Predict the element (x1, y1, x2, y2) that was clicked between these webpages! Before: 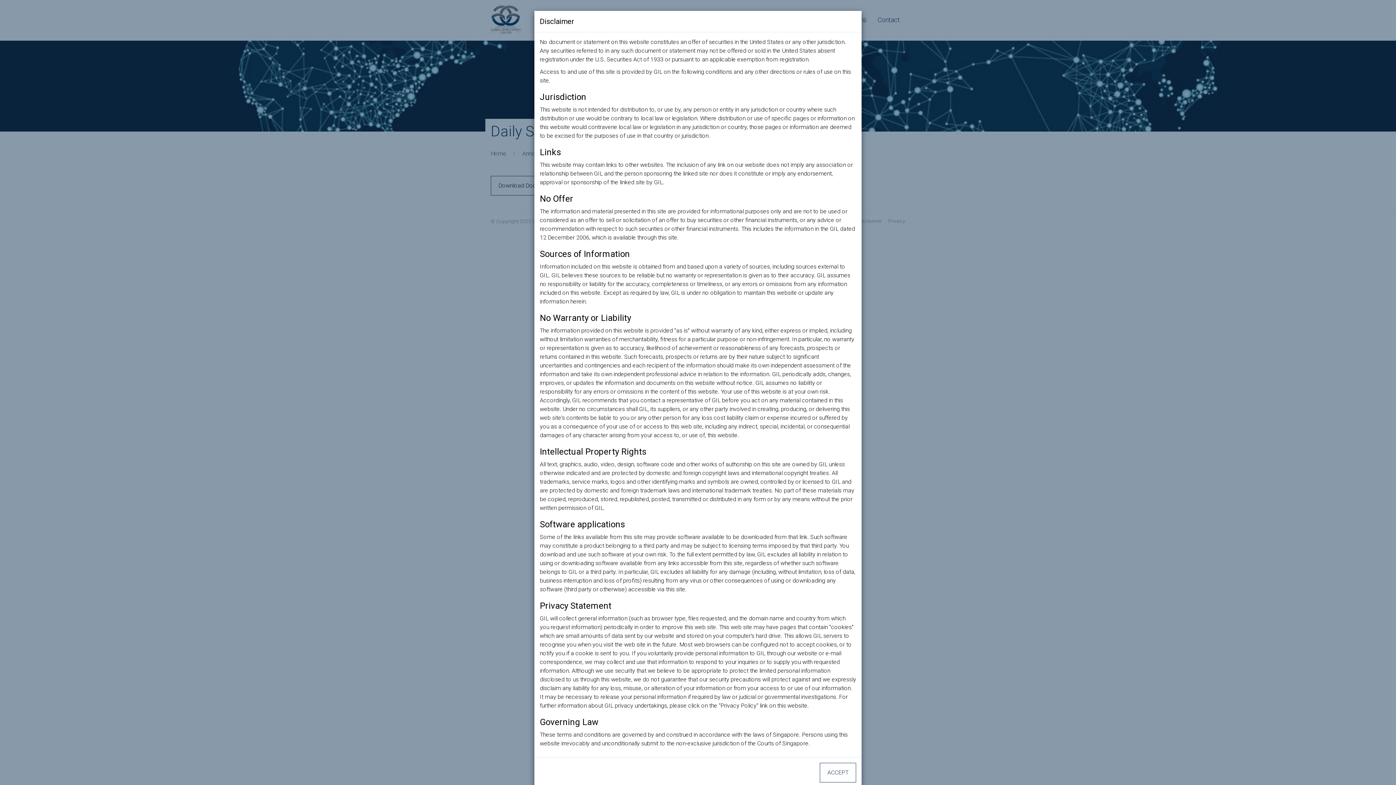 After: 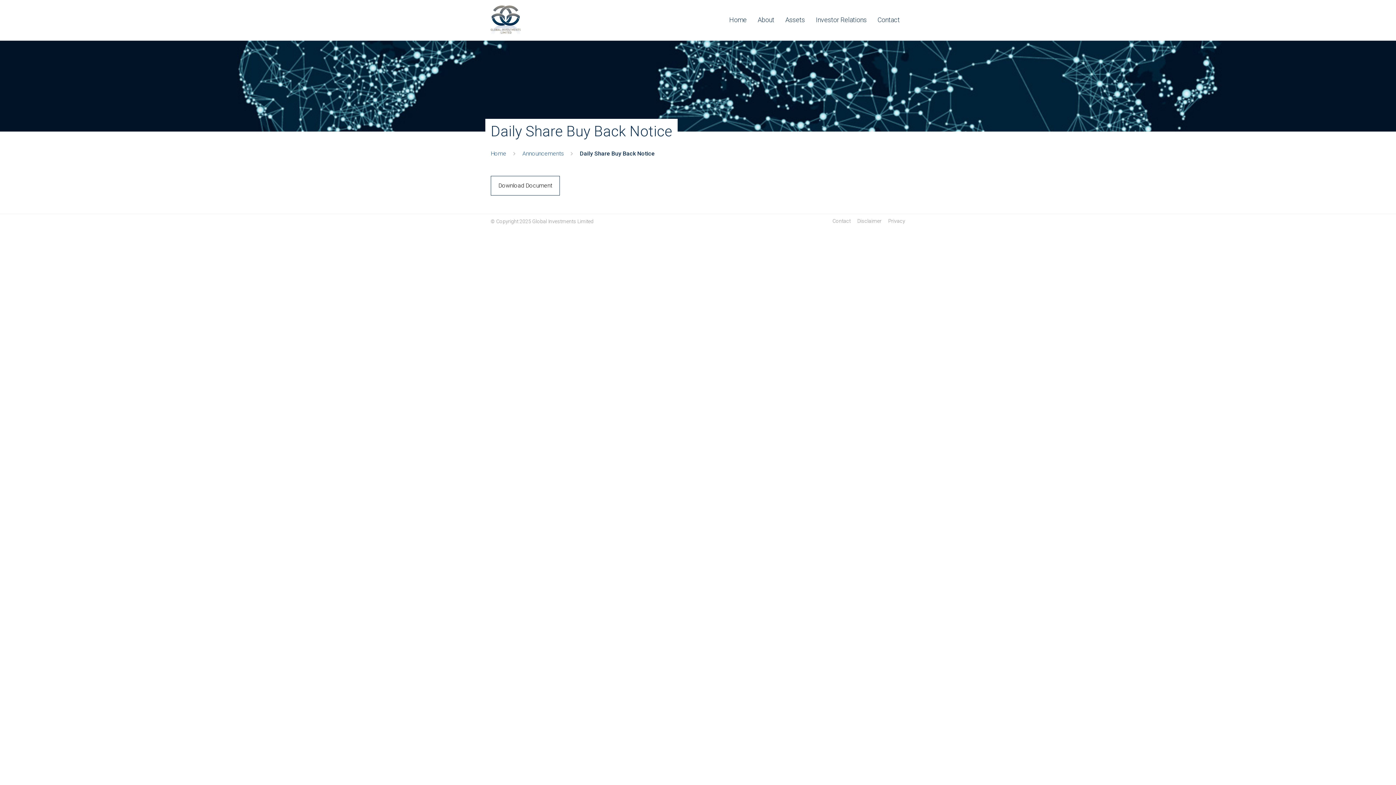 Action: bbox: (820, 763, 856, 782) label: ACCEPT